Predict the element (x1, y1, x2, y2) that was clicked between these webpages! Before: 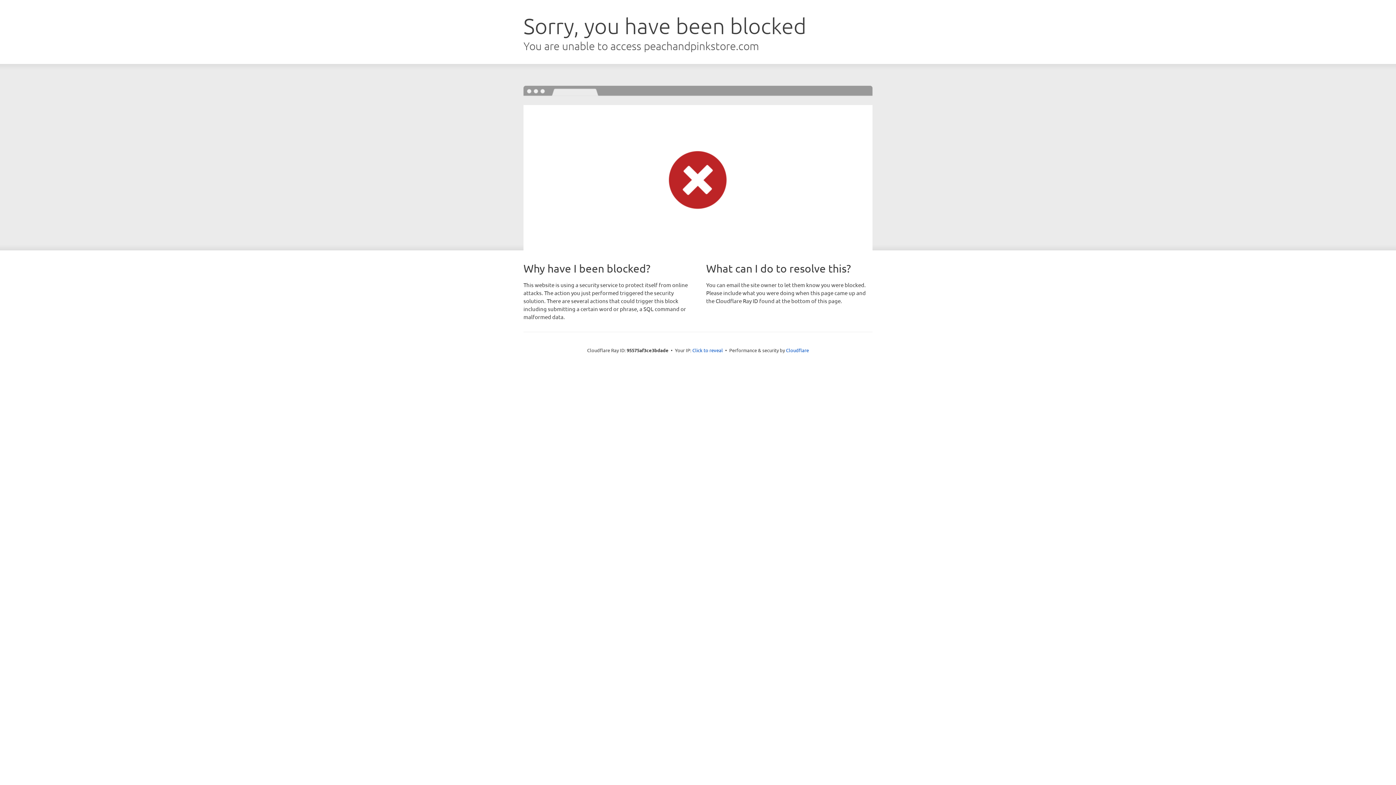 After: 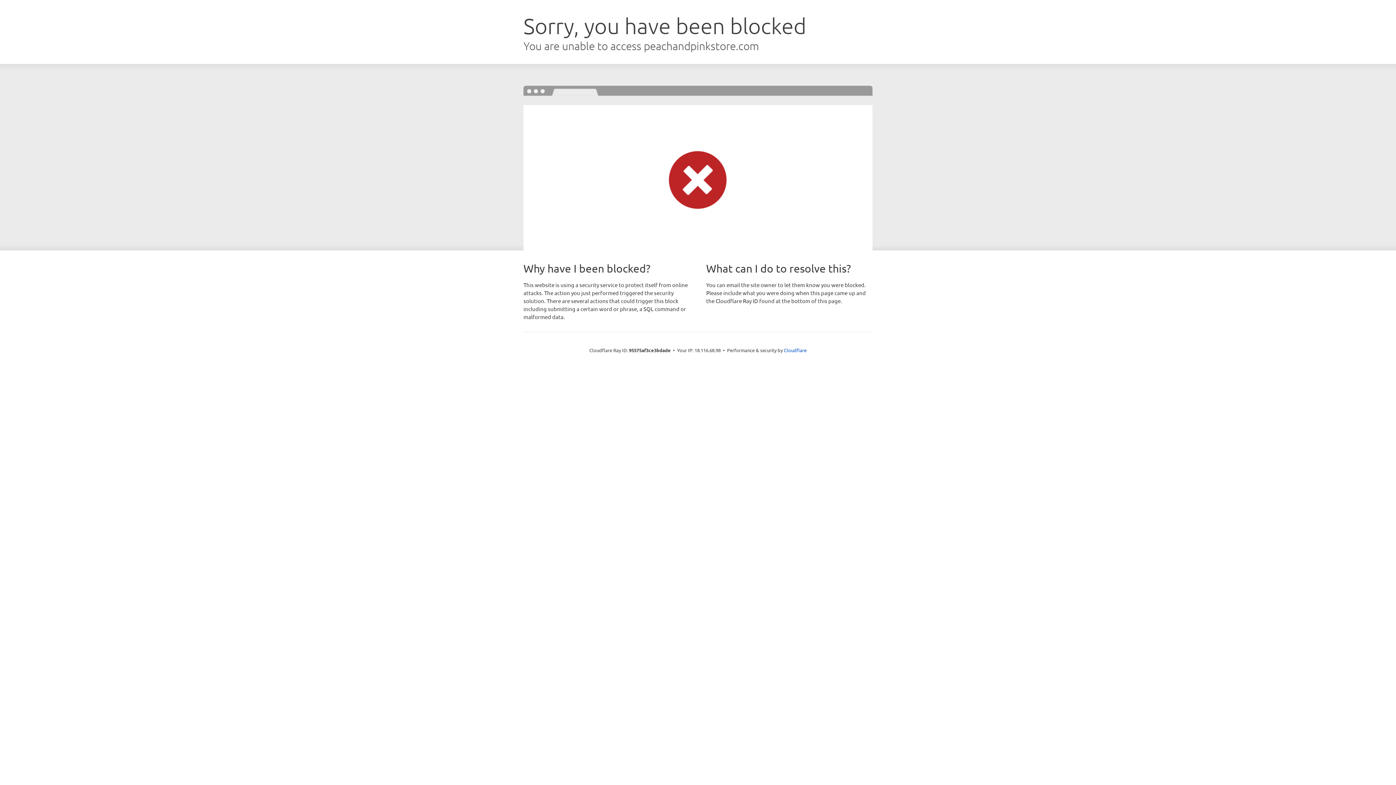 Action: bbox: (692, 346, 723, 353) label: Click to reveal